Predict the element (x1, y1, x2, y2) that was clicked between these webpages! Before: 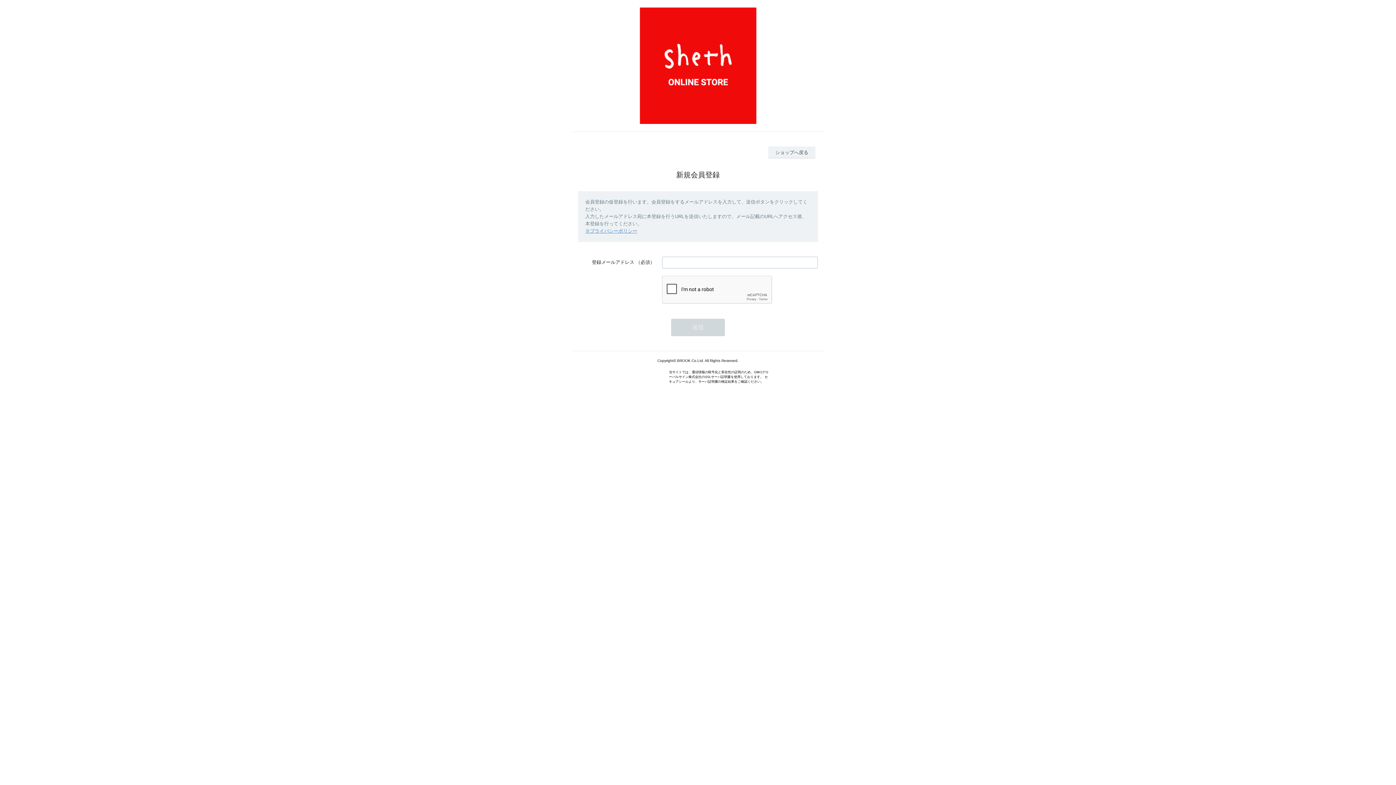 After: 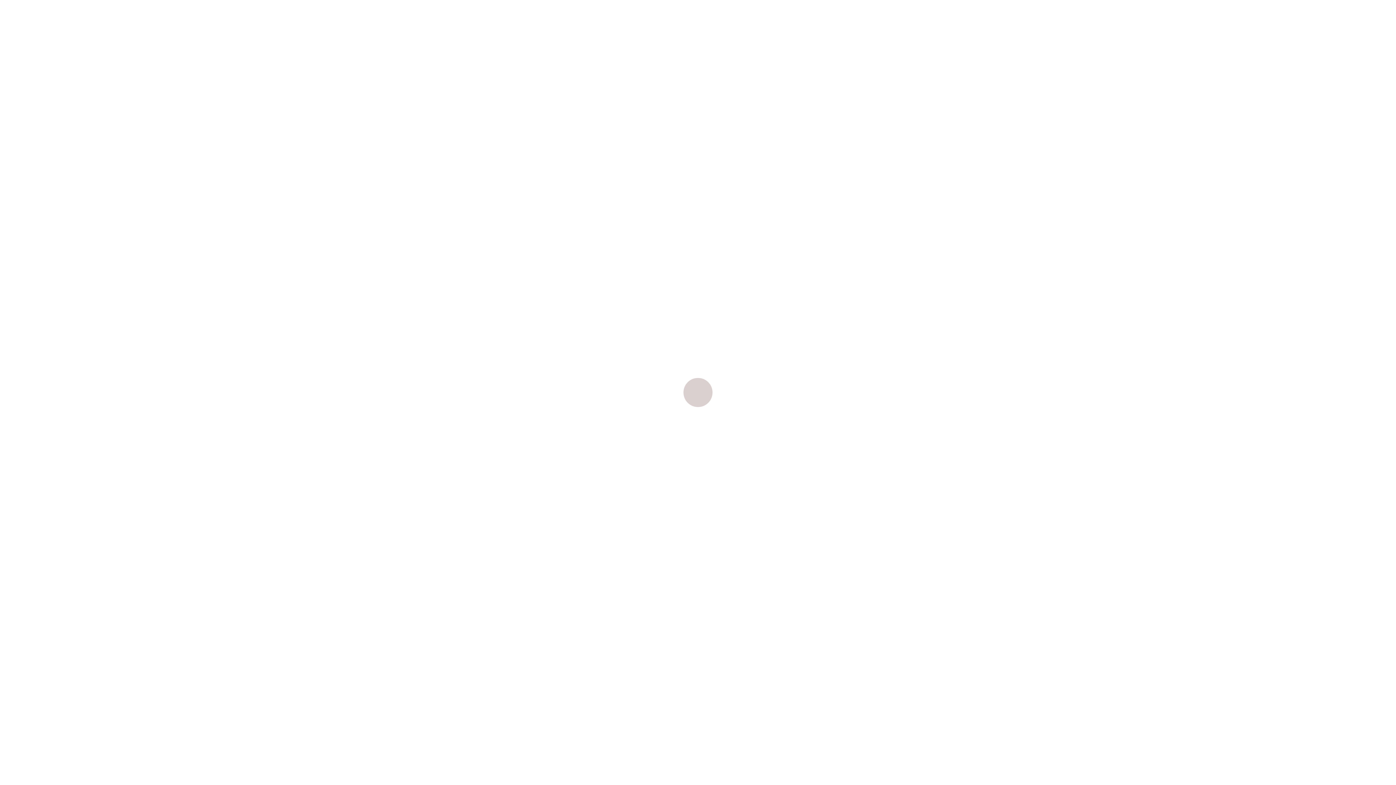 Action: label: ※プライバシーポリシー bbox: (585, 228, 637, 233)